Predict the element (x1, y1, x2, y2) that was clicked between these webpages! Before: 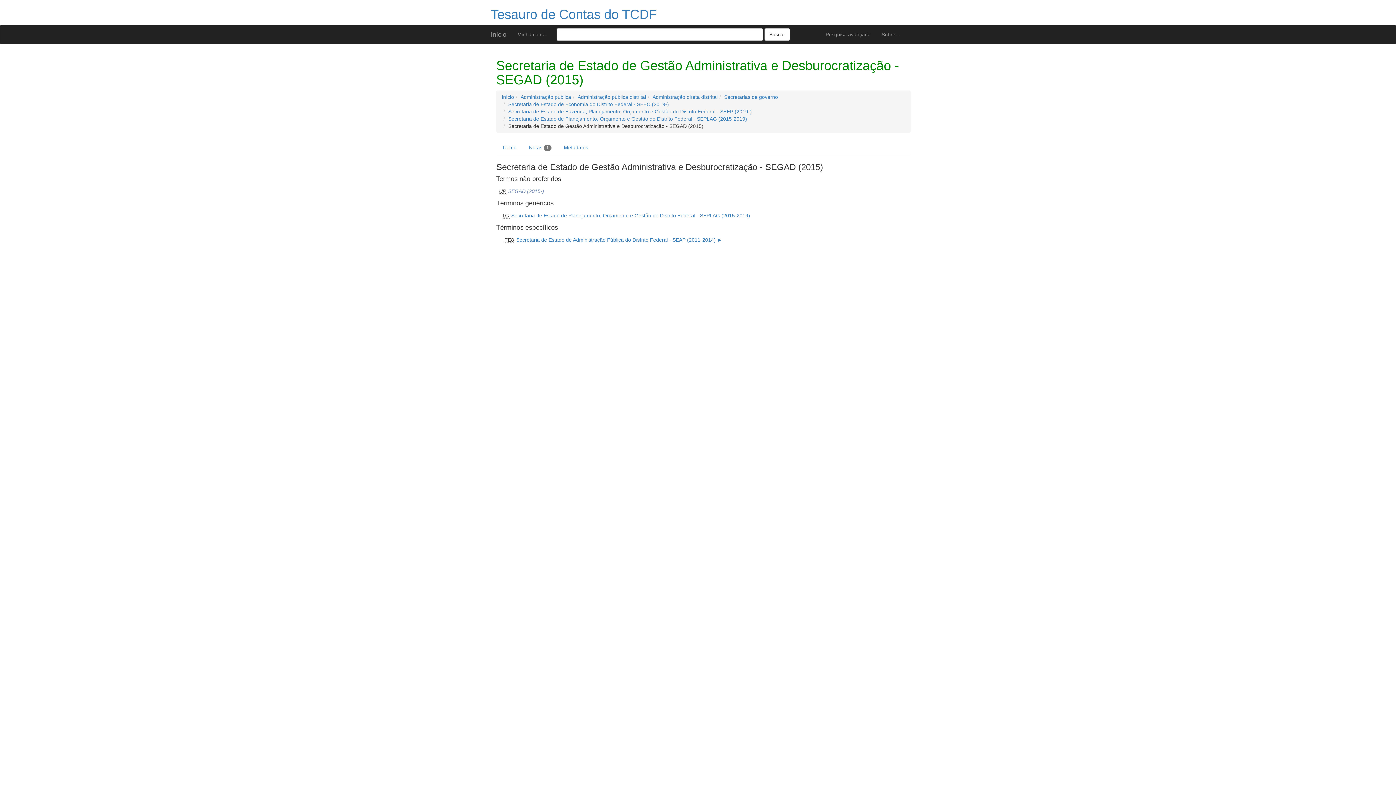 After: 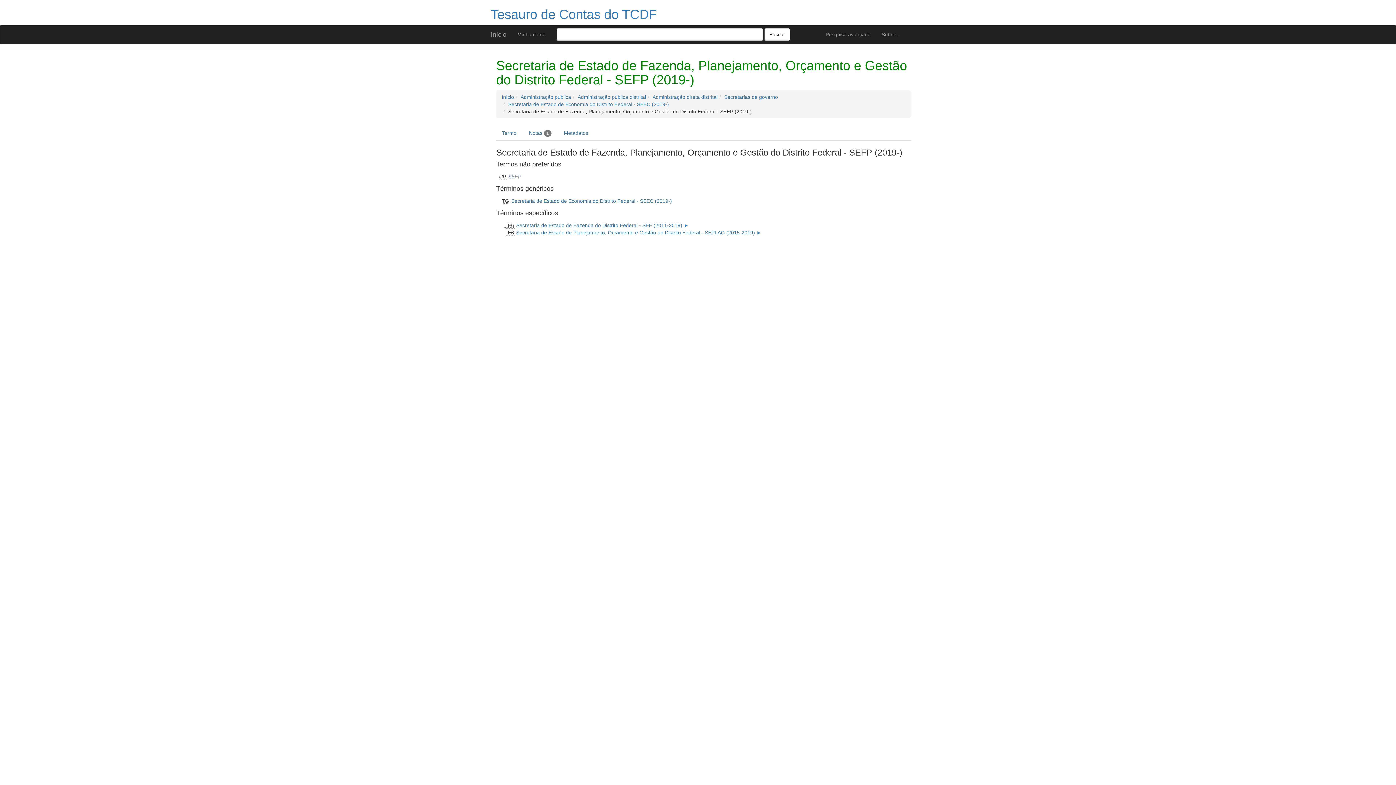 Action: bbox: (508, 108, 752, 114) label: Secretaria de Estado de Fazenda, Planejamento, Orçamento e Gestão do Distrito Federal - SEFP (2019-)